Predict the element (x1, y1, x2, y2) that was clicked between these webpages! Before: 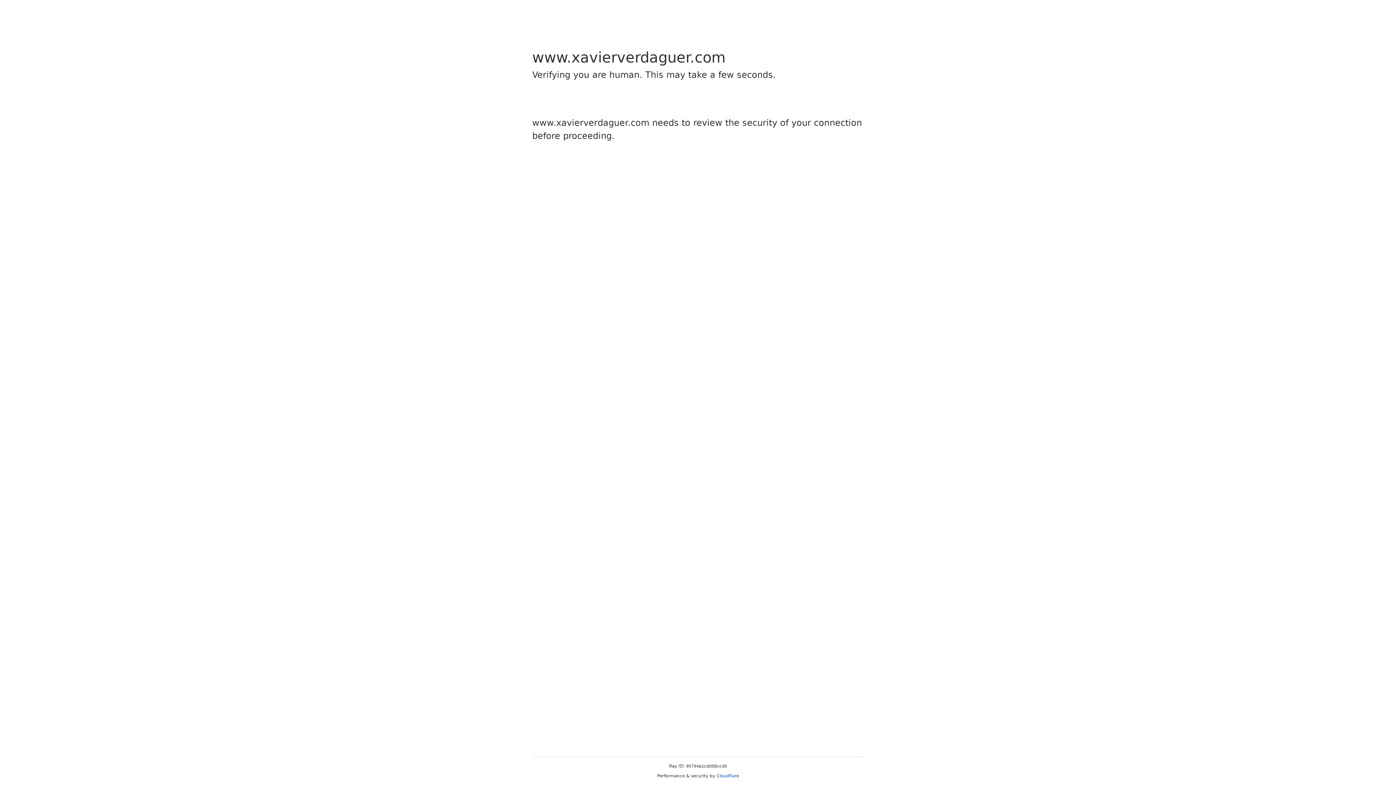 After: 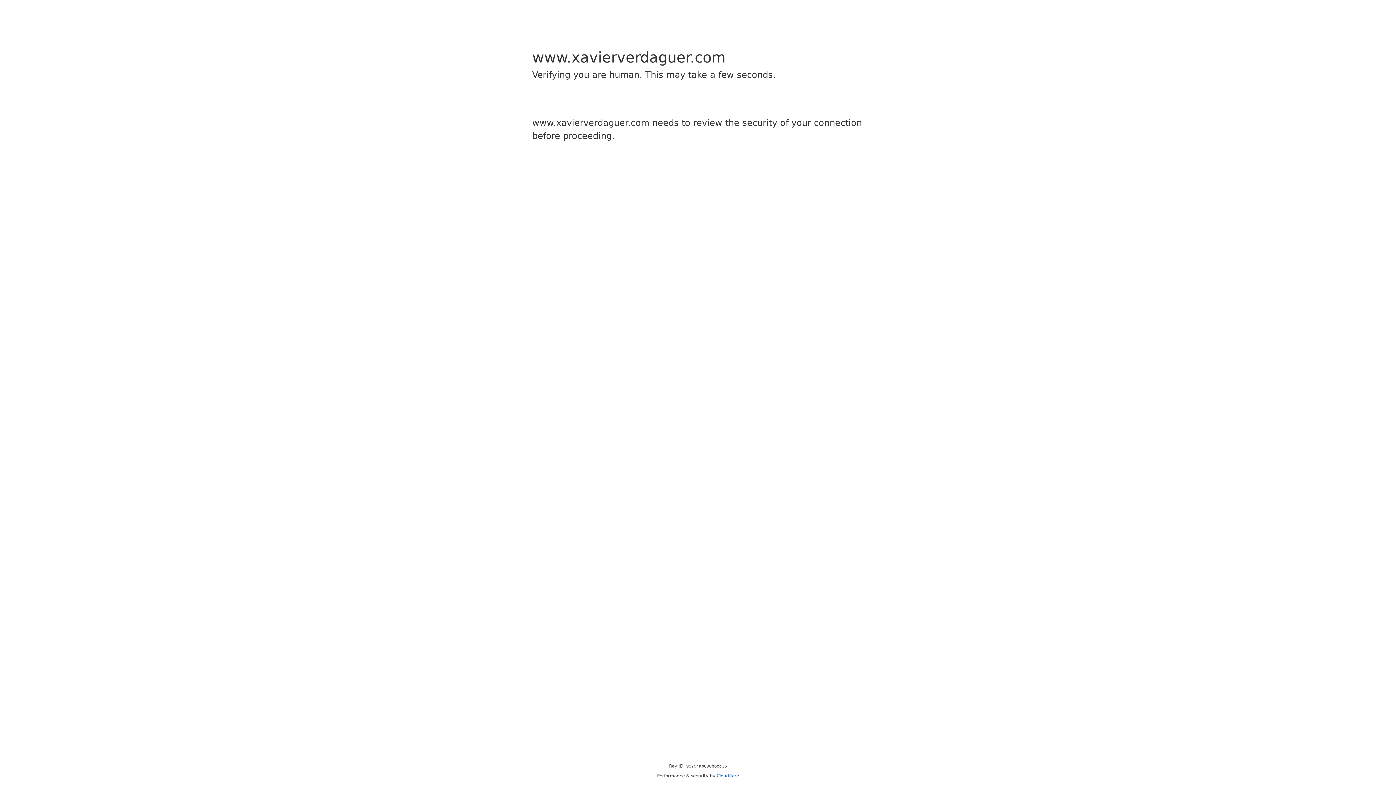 Action: label: Cloudflare bbox: (716, 773, 739, 778)